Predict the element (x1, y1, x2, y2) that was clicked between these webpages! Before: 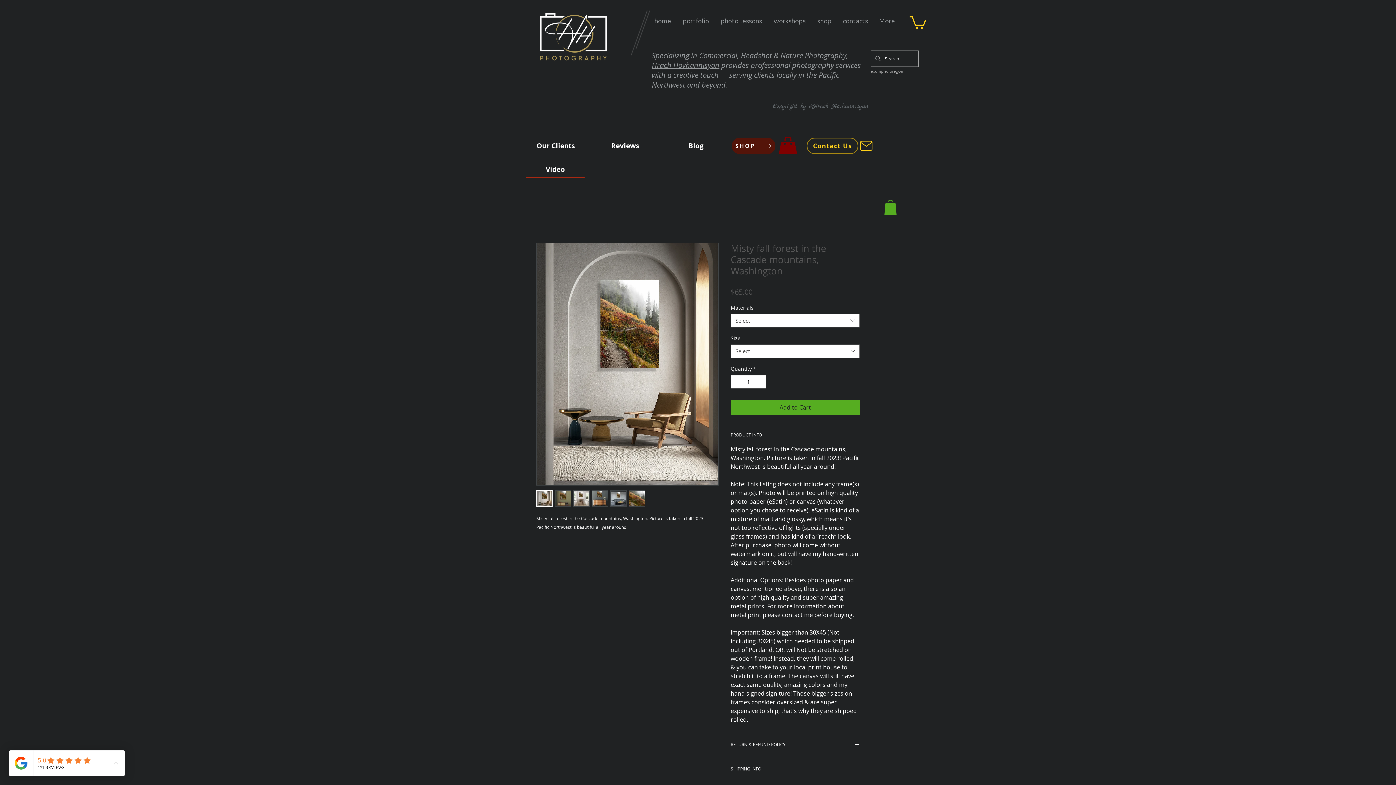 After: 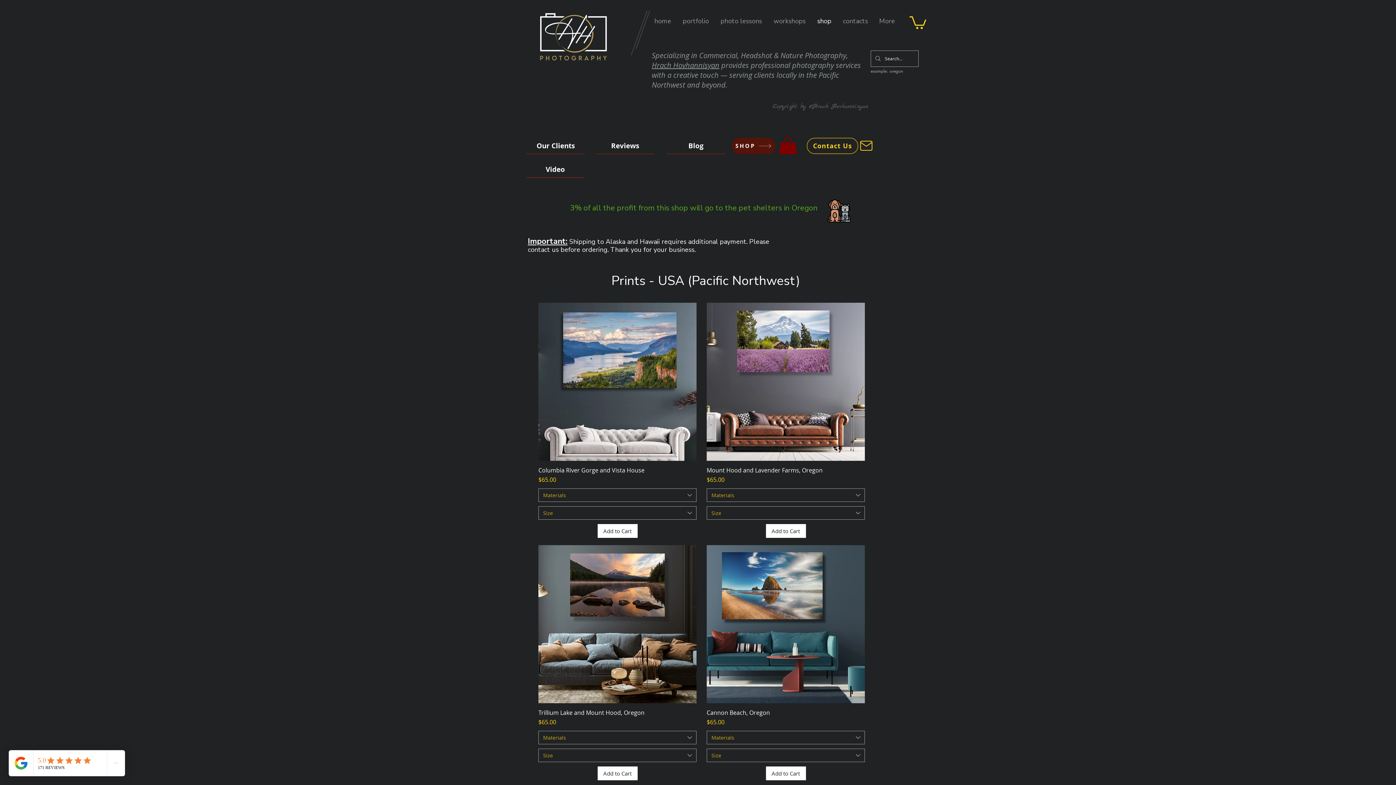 Action: label: SHOP bbox: (732, 137, 775, 154)